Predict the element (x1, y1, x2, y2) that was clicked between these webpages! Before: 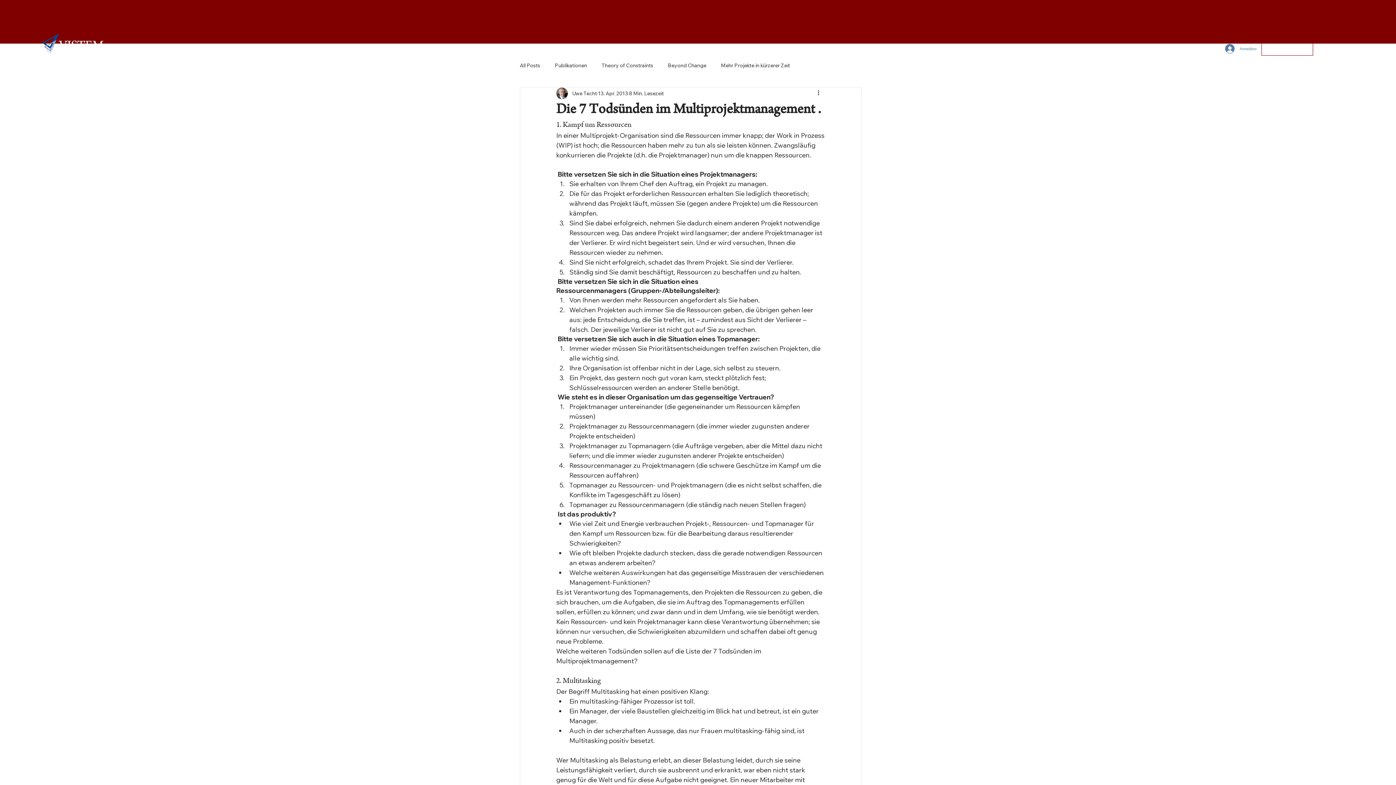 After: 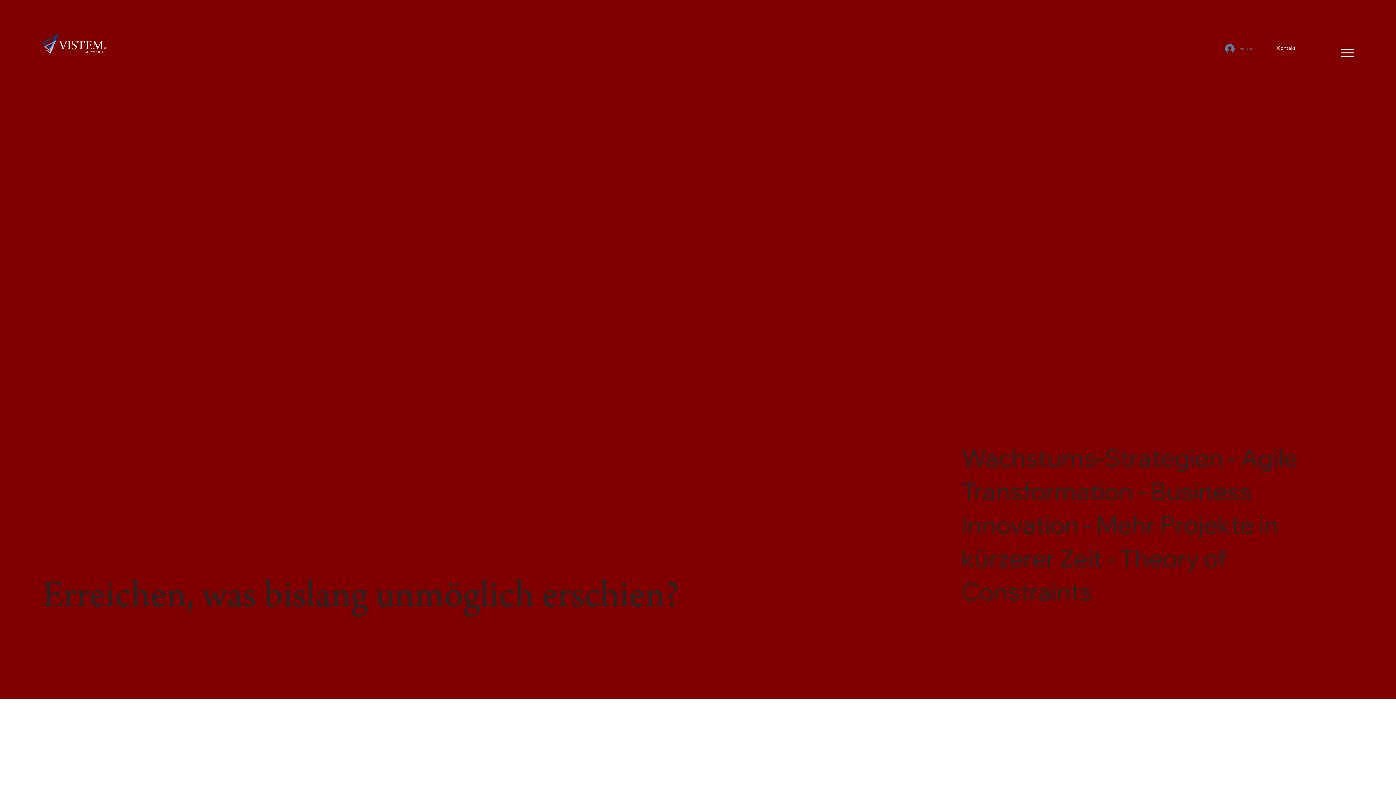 Action: bbox: (41, 33, 106, 53)